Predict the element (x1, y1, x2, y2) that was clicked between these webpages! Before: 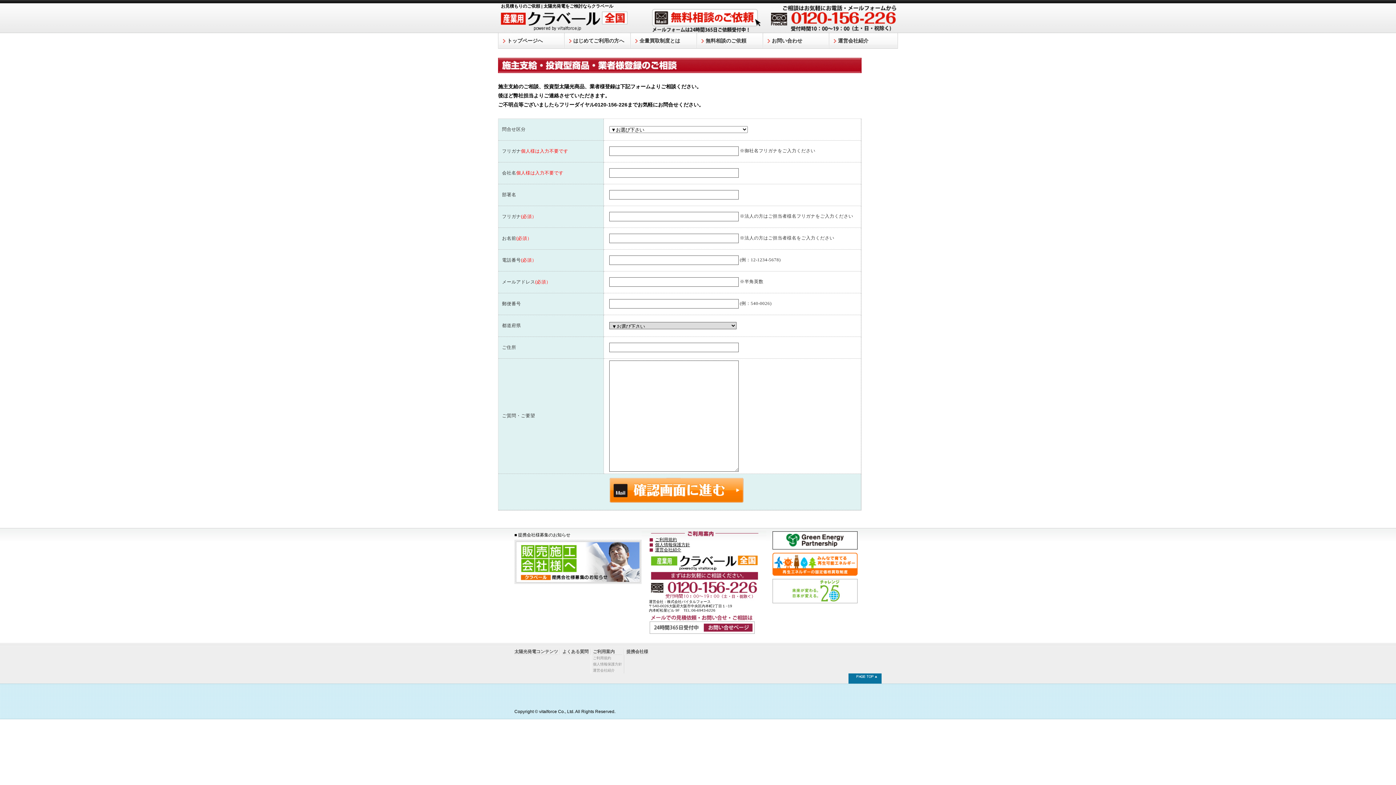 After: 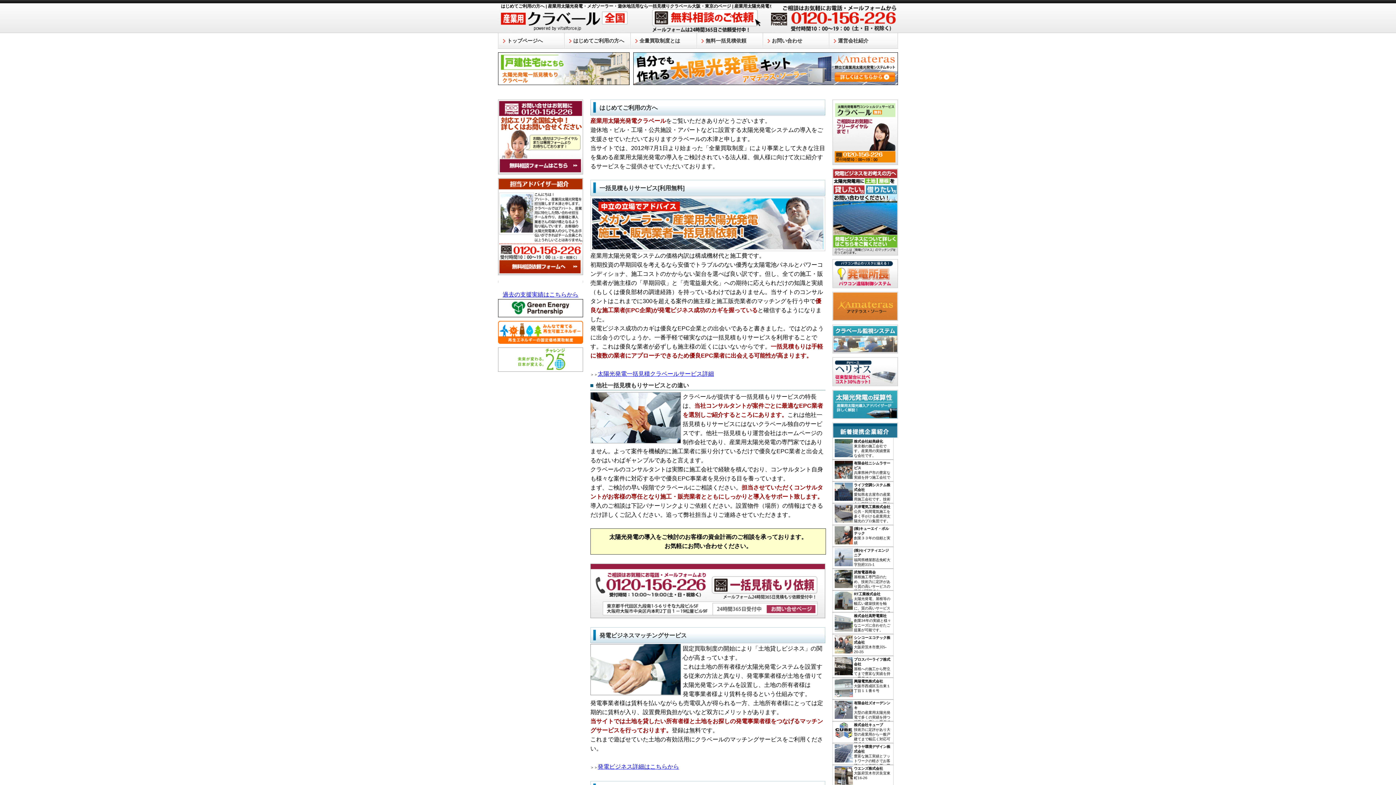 Action: label: はじめてご利用の方へ bbox: (564, 32, 630, 48)